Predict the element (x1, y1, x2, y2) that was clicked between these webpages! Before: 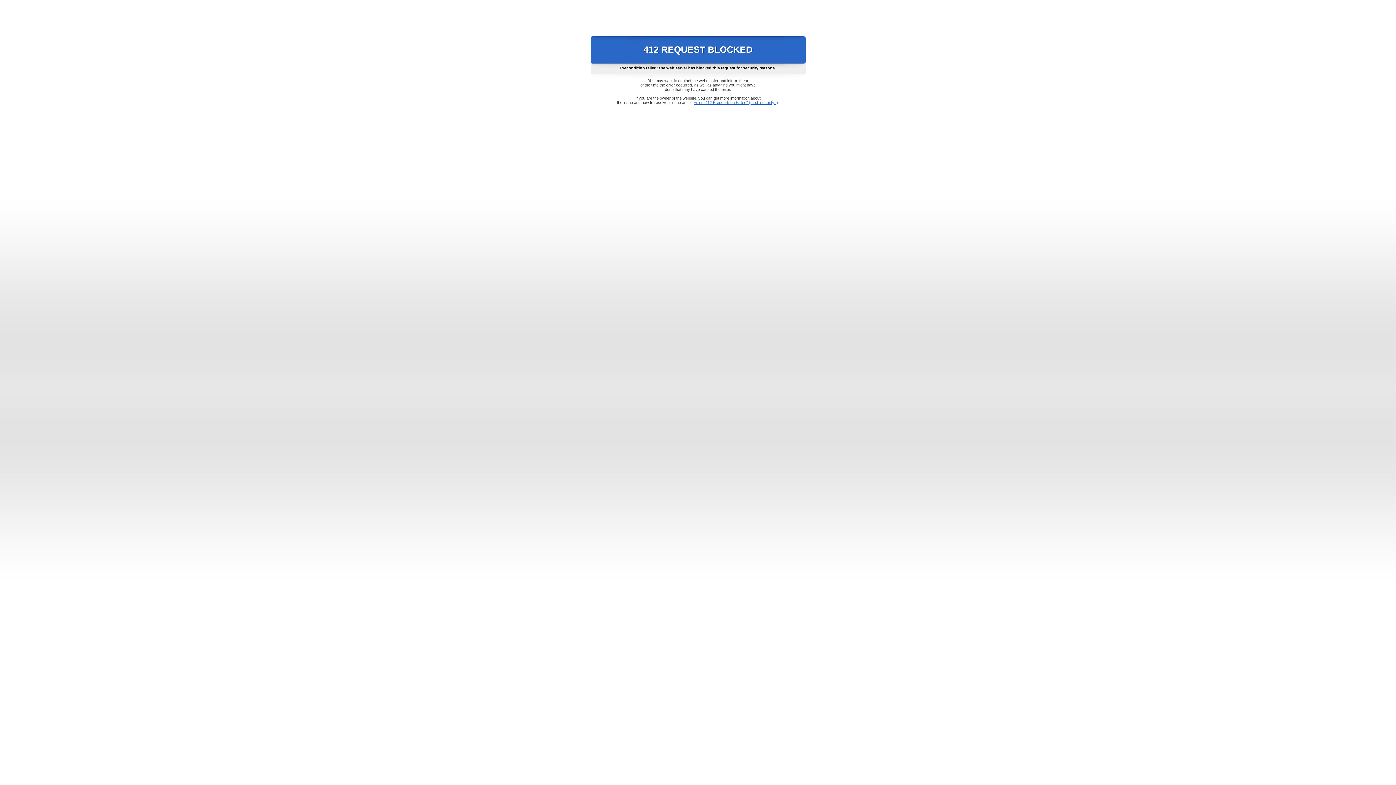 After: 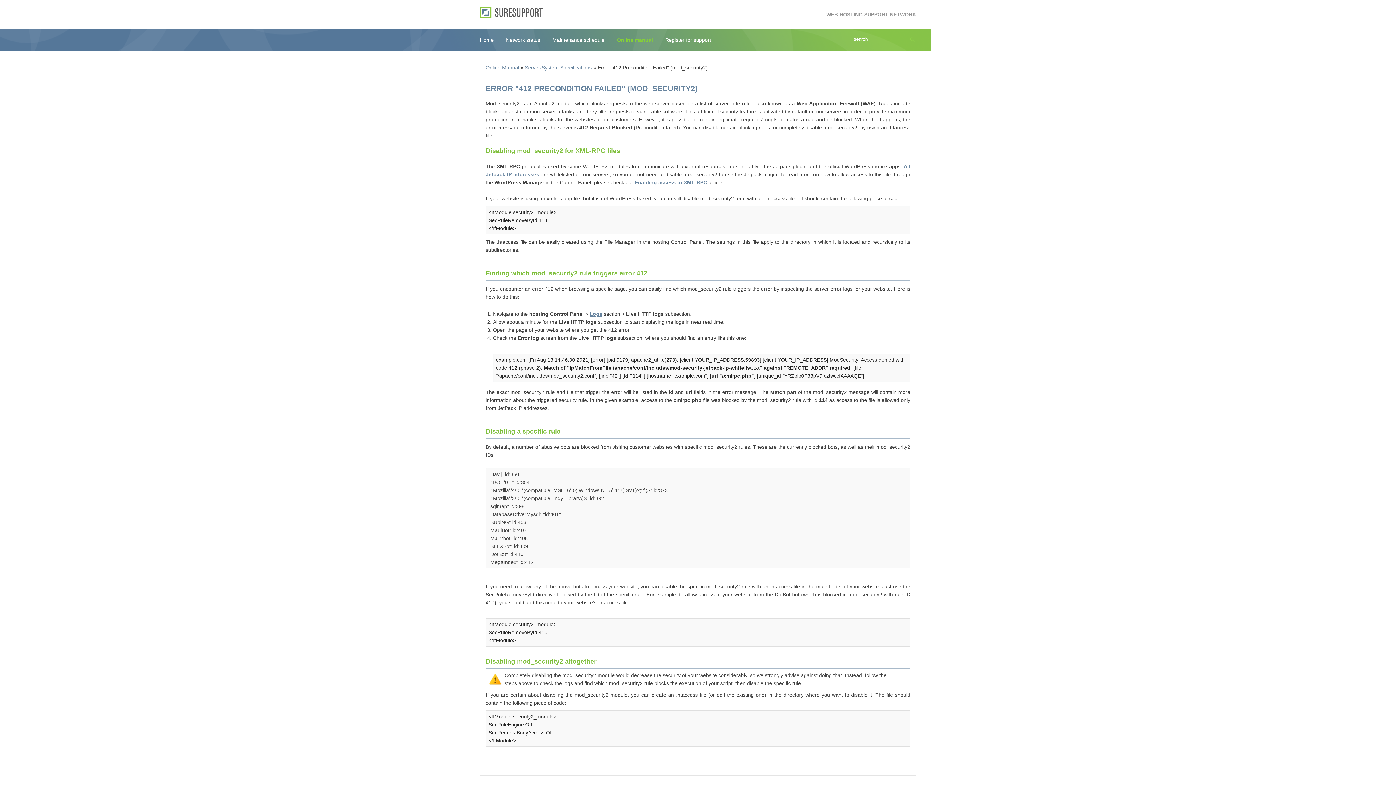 Action: bbox: (693, 100, 778, 104) label: Error "412 Precondition Failed" (mod_security2)